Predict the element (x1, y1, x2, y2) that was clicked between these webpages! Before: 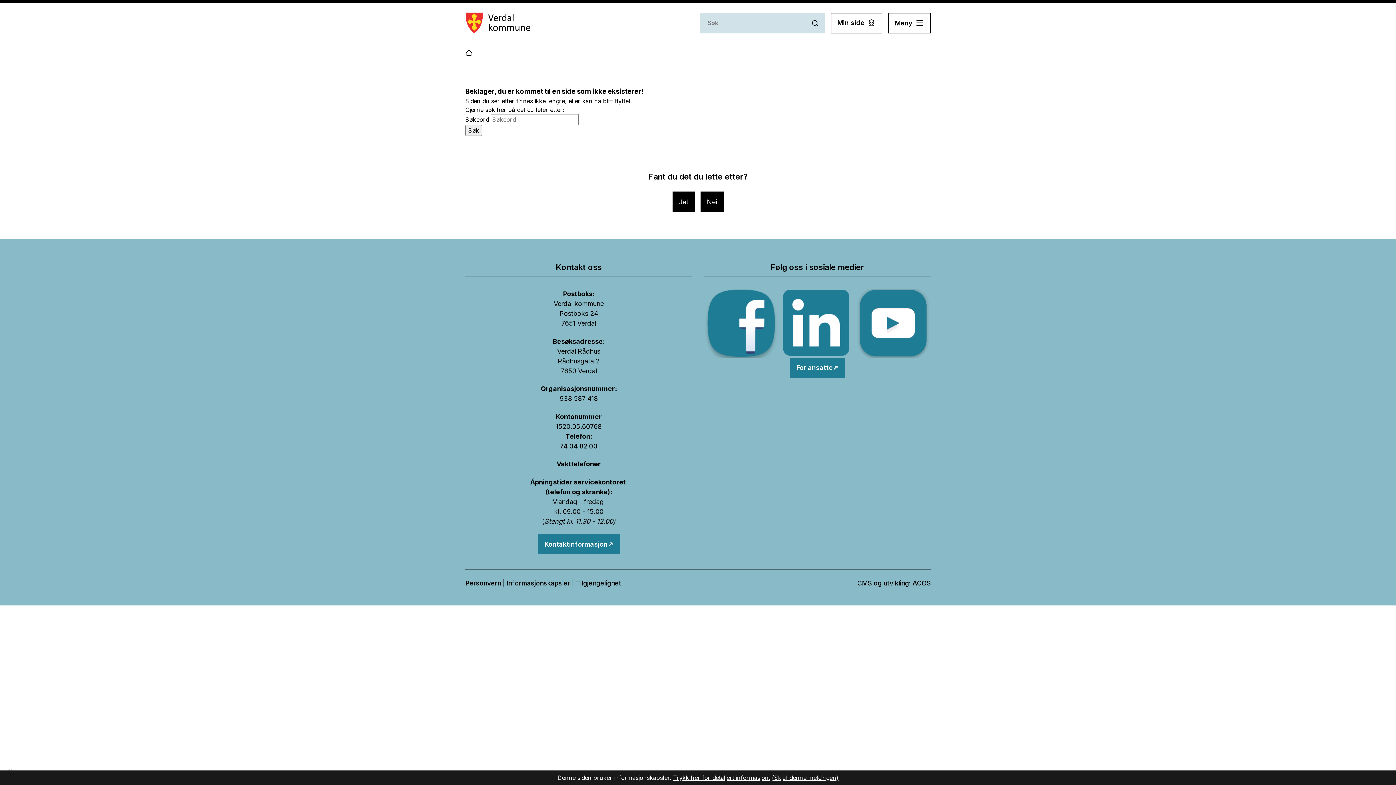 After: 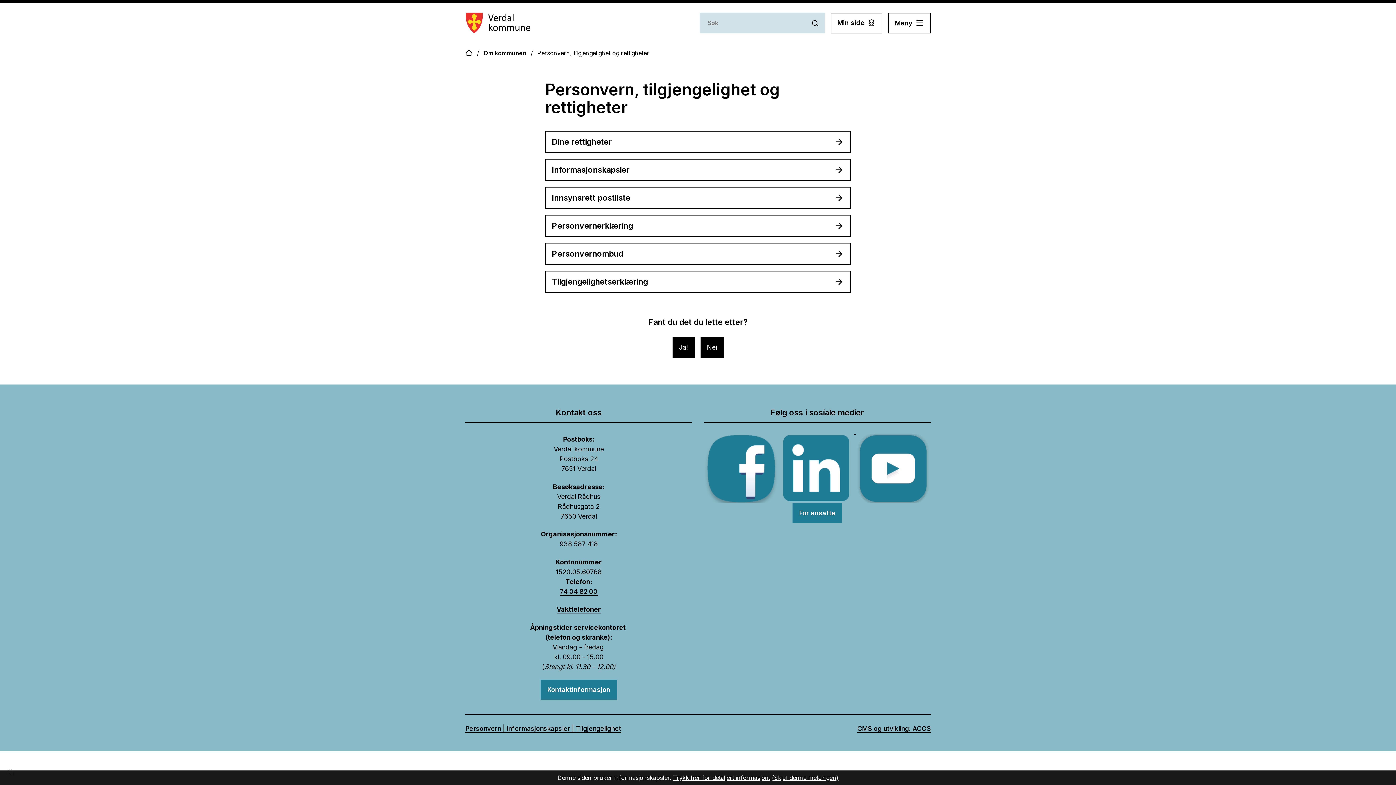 Action: label: Personvern | Informasjonskapsler | Tilgjengelighet bbox: (465, 579, 621, 587)